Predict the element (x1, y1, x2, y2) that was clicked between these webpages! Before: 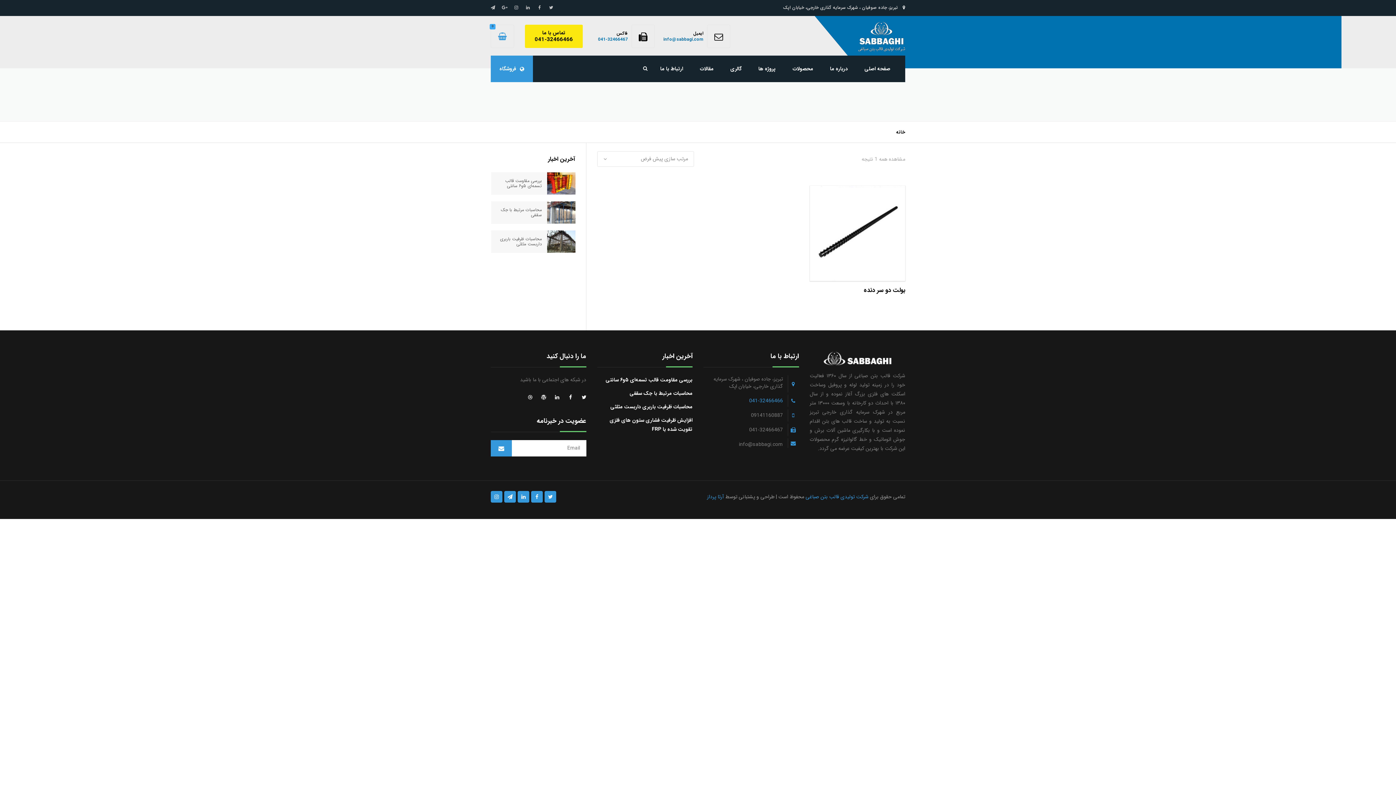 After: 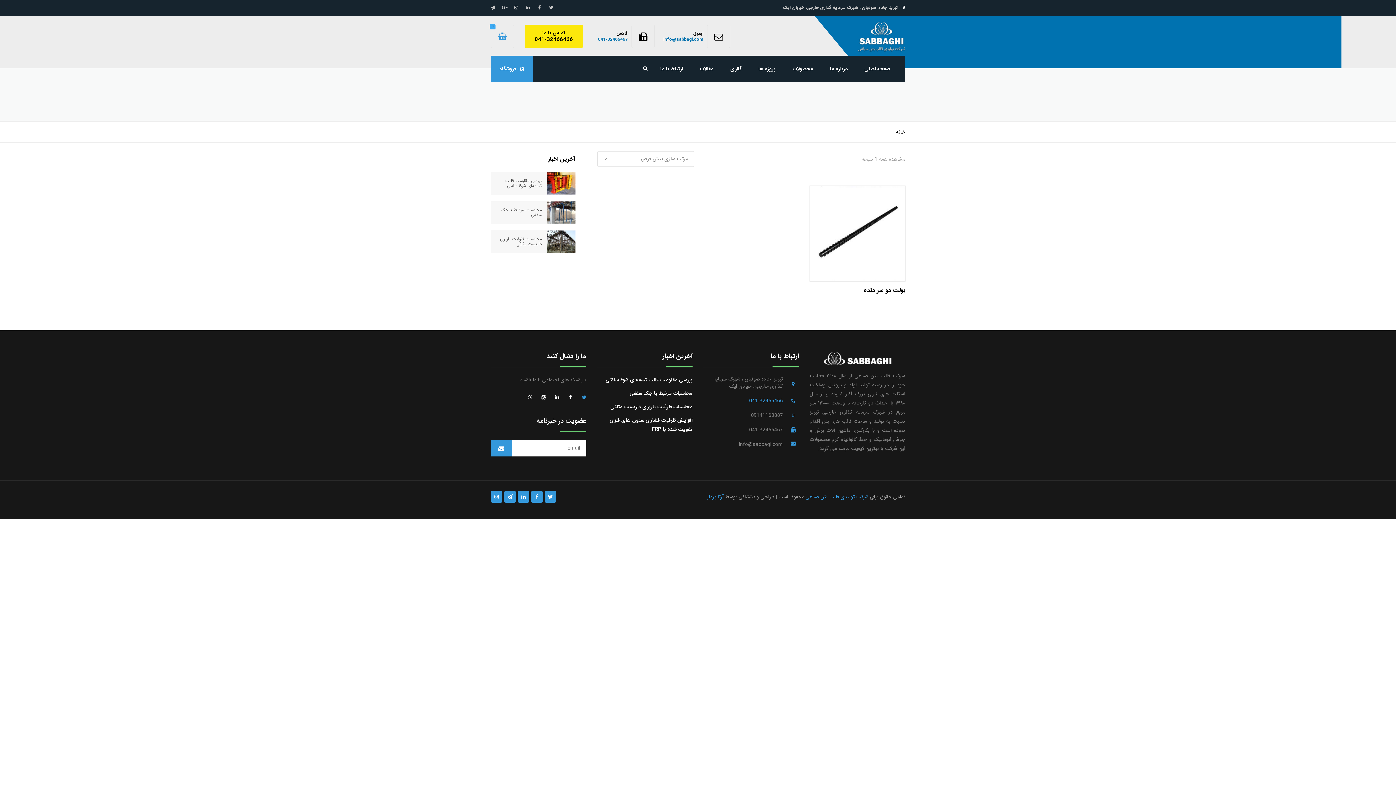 Action: bbox: (578, 391, 590, 403)